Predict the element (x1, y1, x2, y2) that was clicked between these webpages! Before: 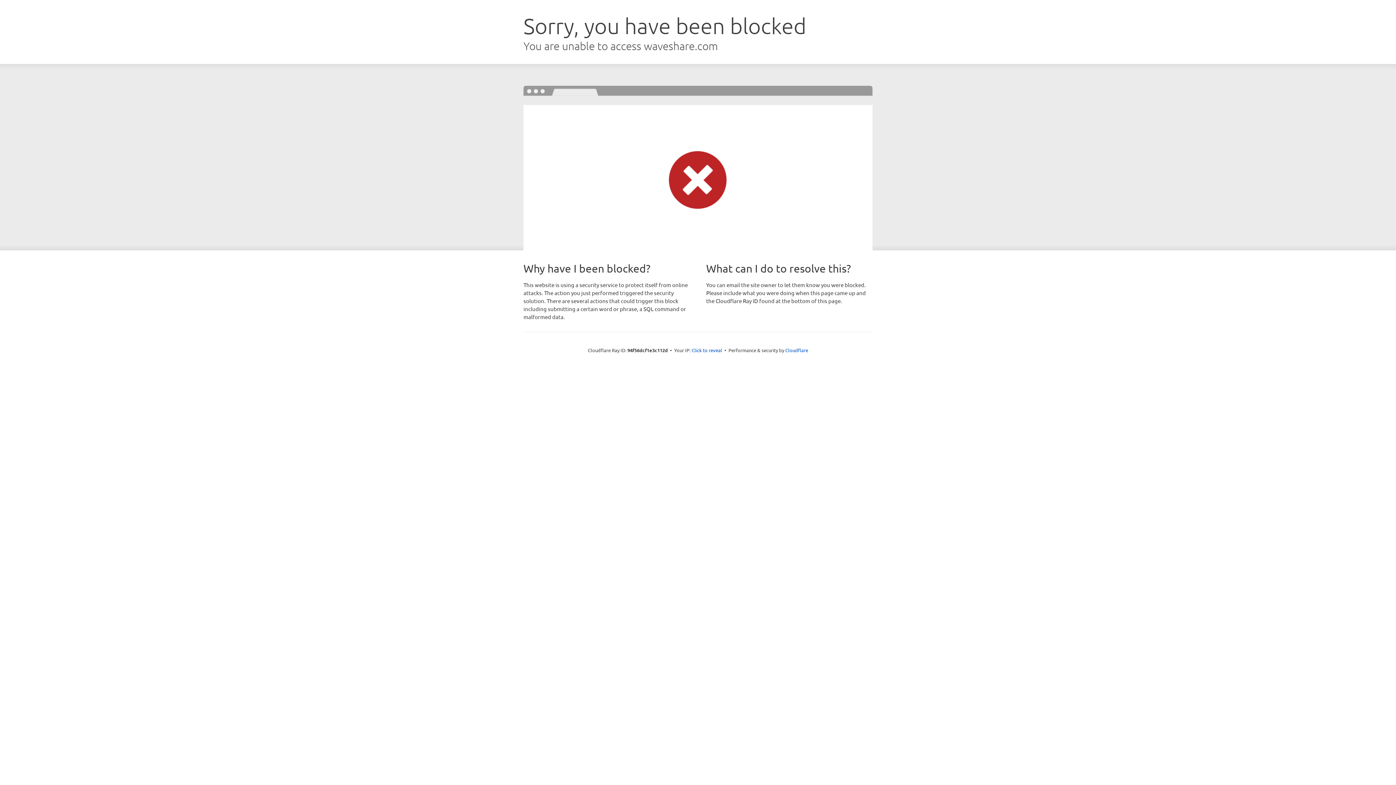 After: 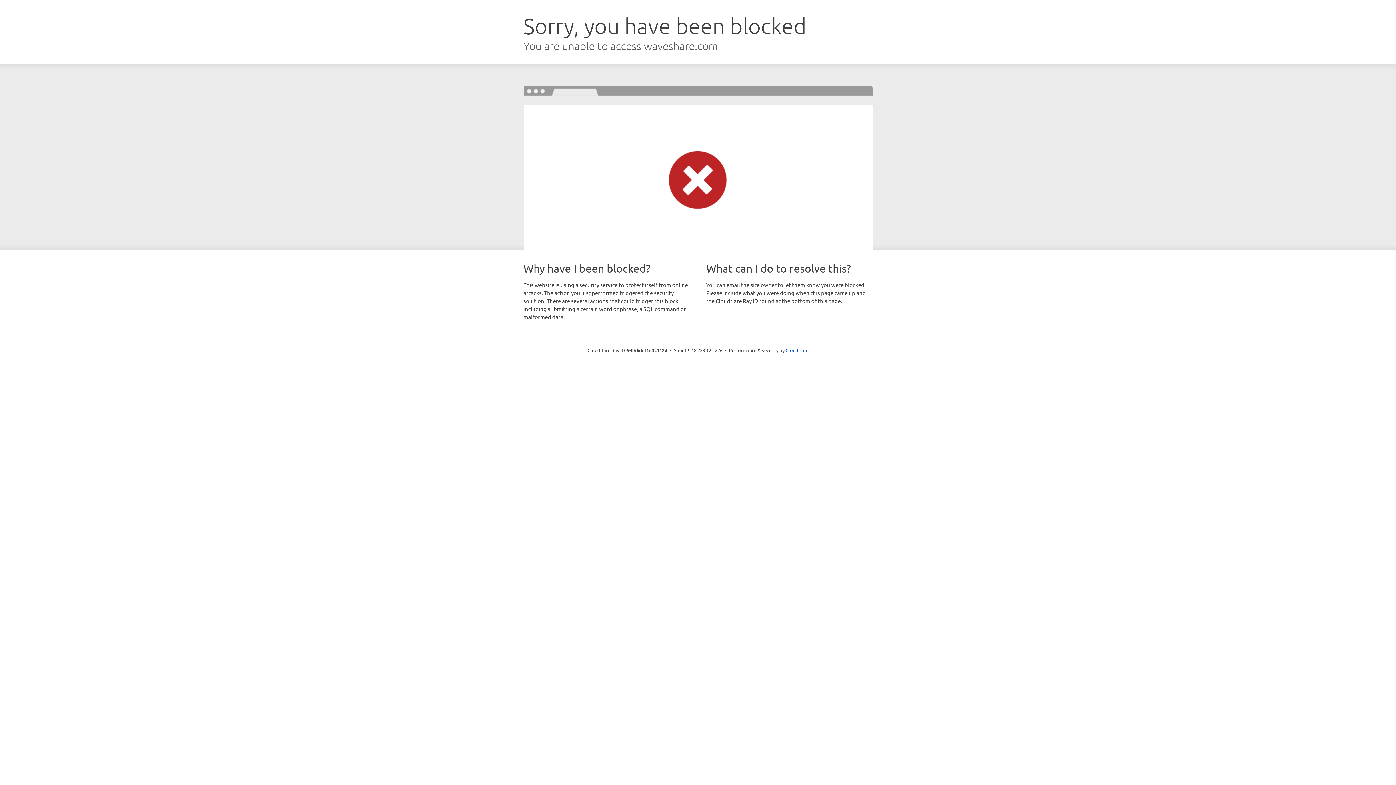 Action: bbox: (691, 346, 722, 353) label: Click to reveal